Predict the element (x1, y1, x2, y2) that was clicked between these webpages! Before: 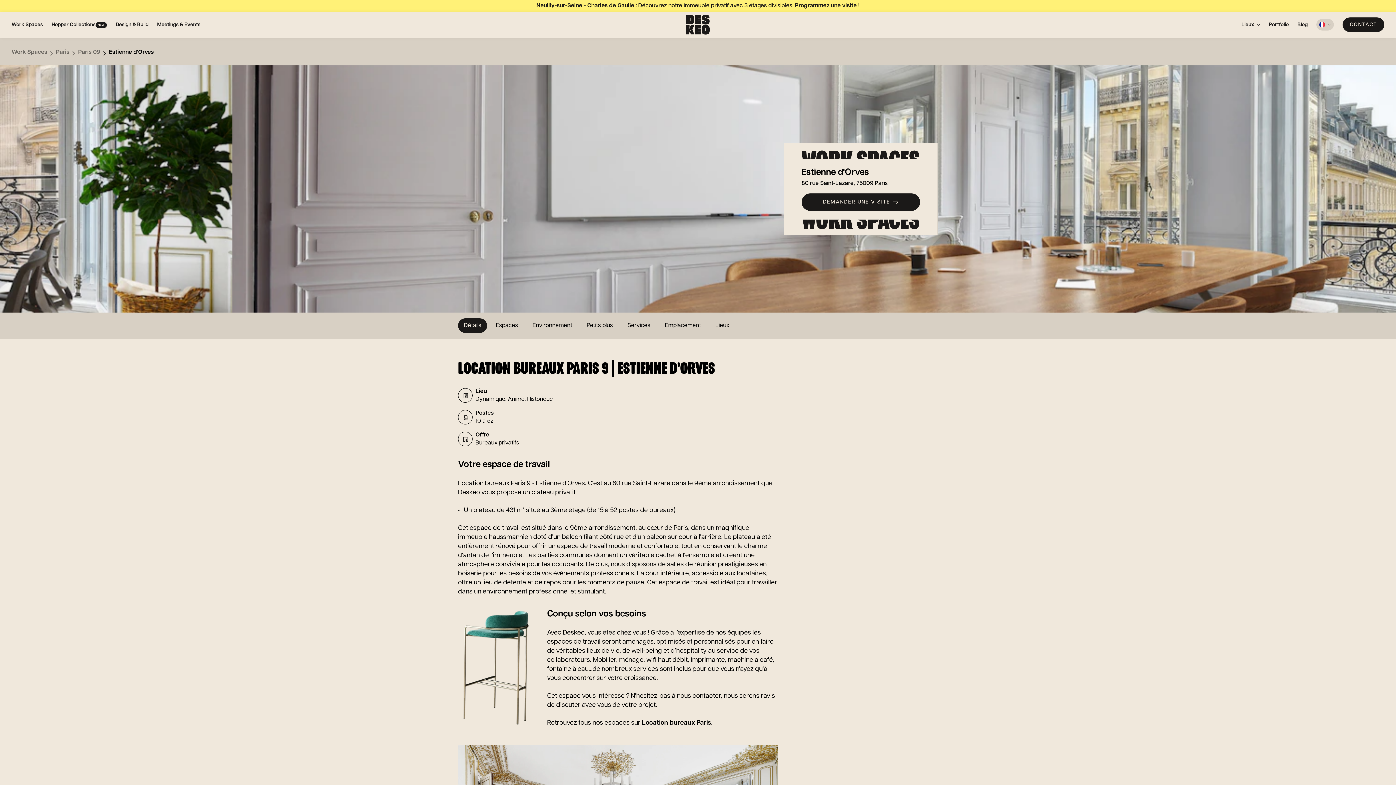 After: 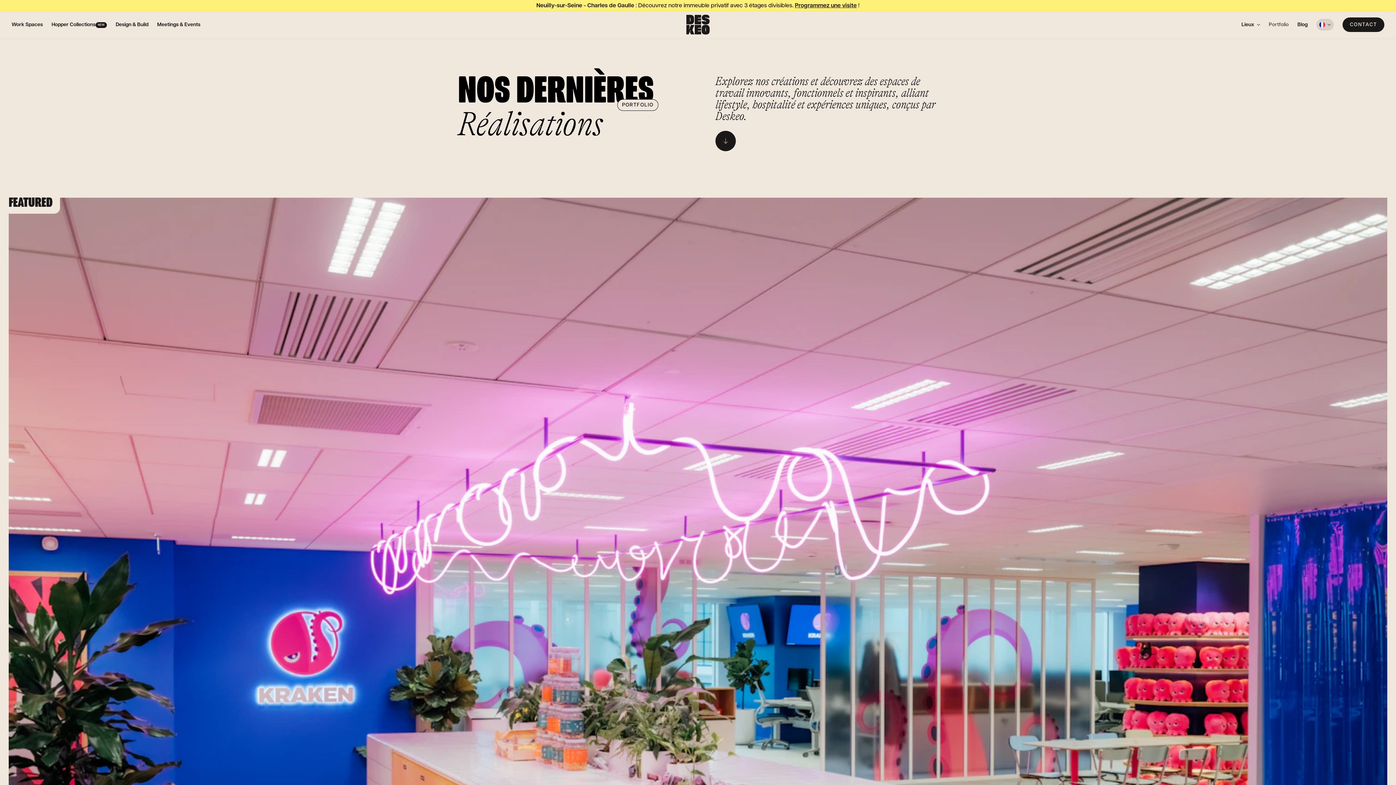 Action: label: Portfolio bbox: (1269, 11, 1289, 37)